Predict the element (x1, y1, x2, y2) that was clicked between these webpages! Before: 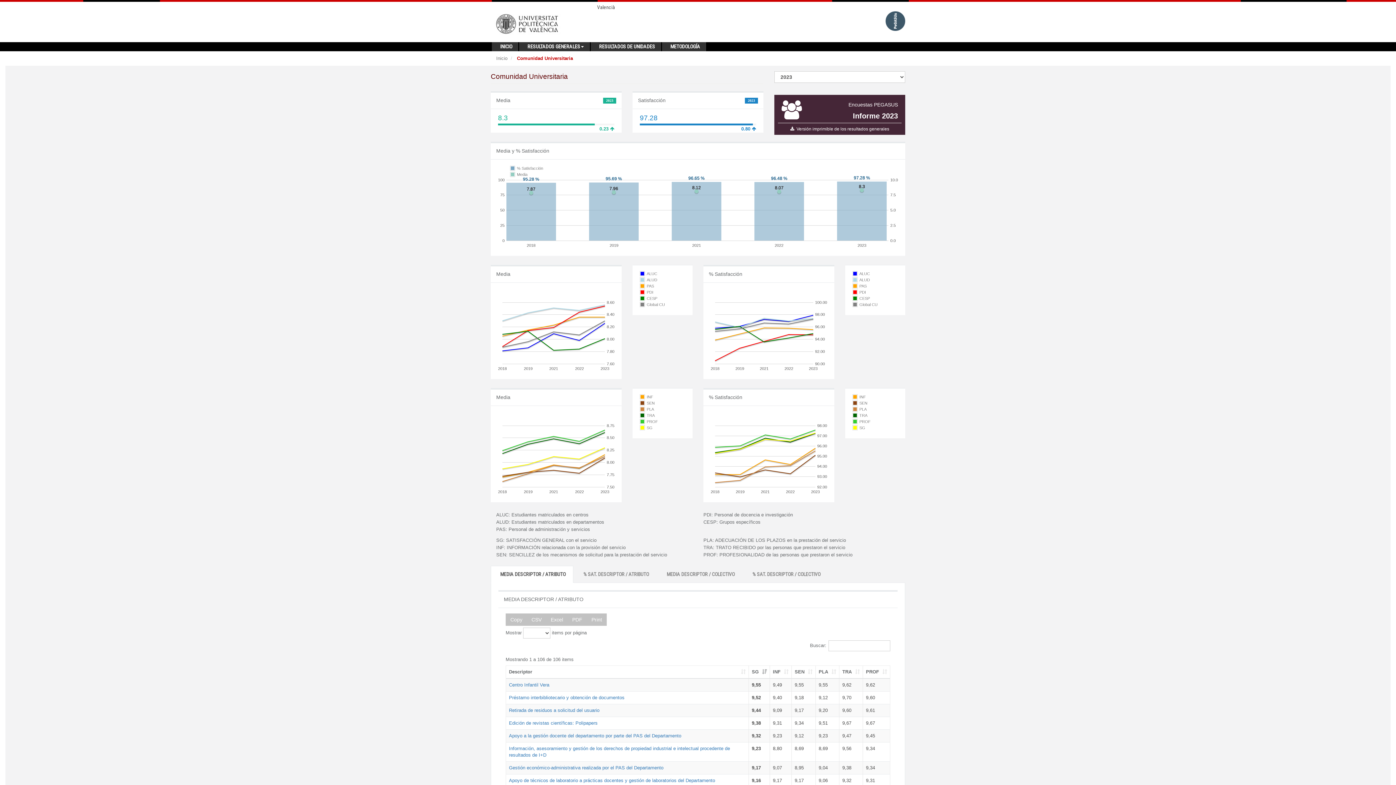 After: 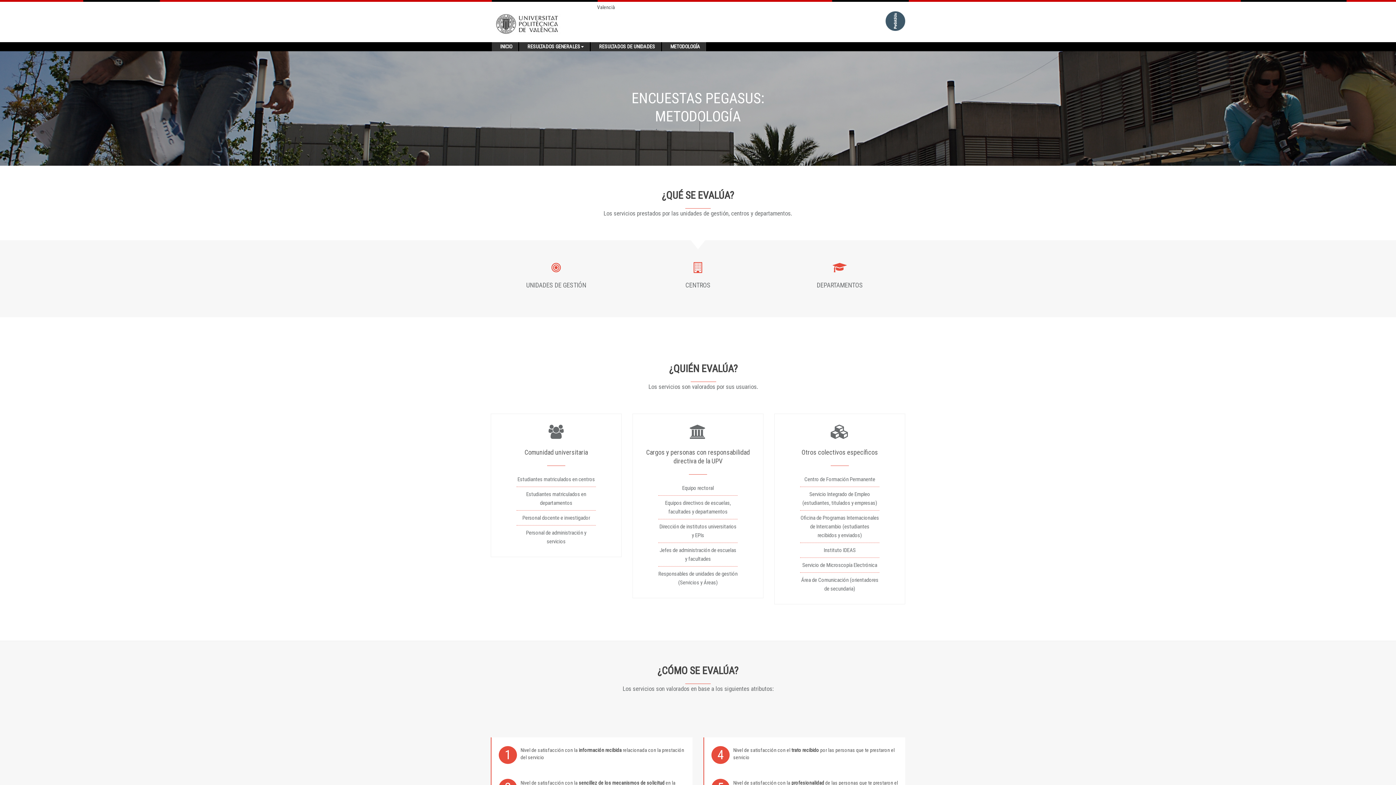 Action: label: METODOLOGÍA bbox: (665, 42, 705, 51)